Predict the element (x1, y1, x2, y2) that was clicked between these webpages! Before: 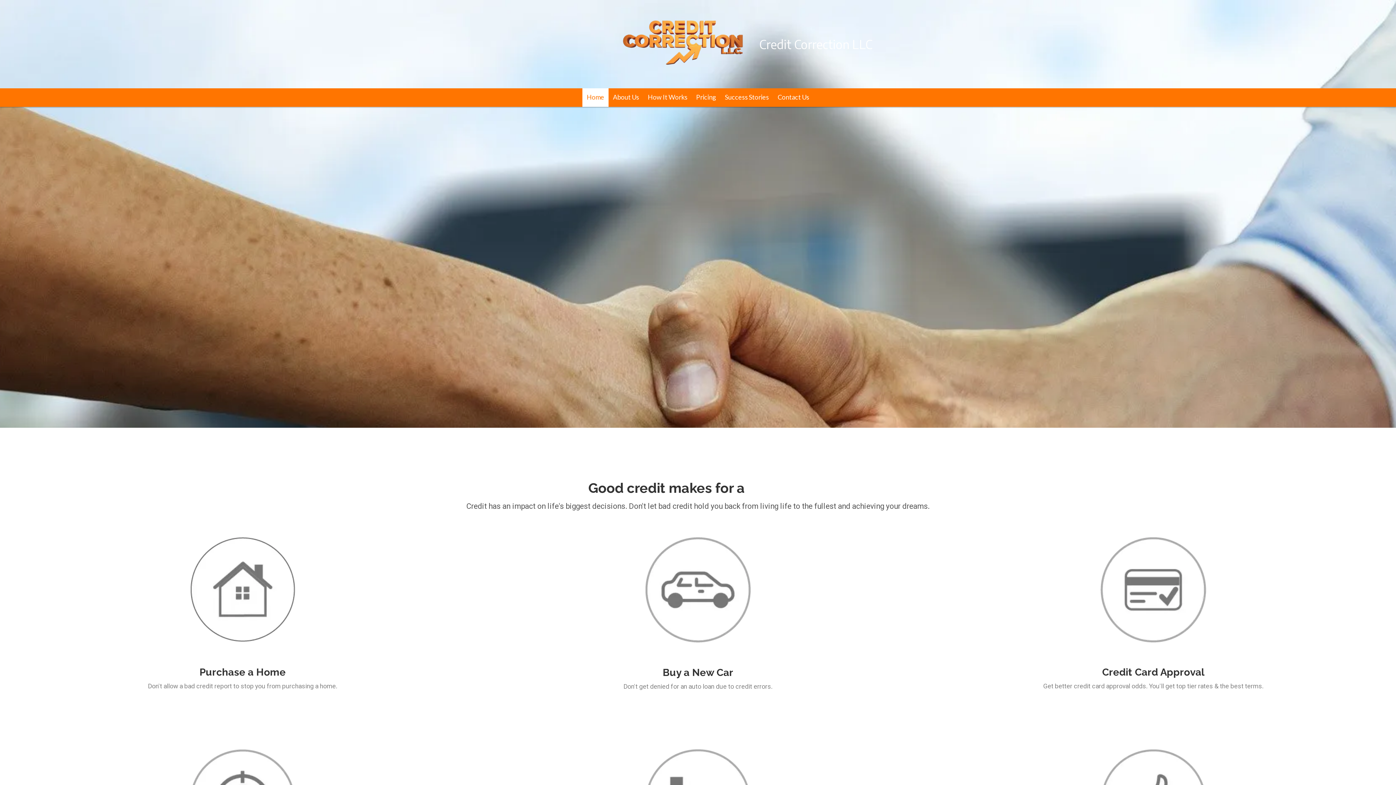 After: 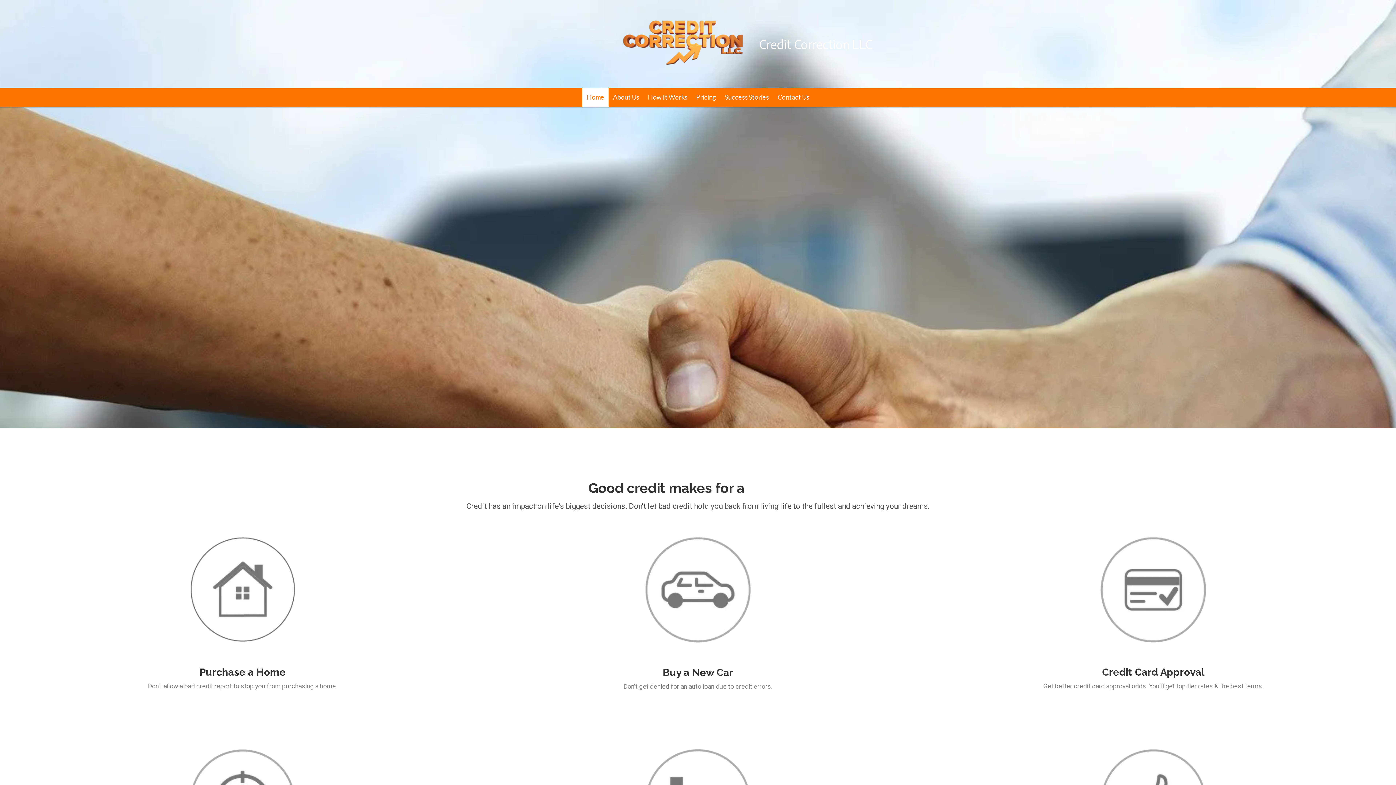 Action: bbox: (612, 3, 754, 84)